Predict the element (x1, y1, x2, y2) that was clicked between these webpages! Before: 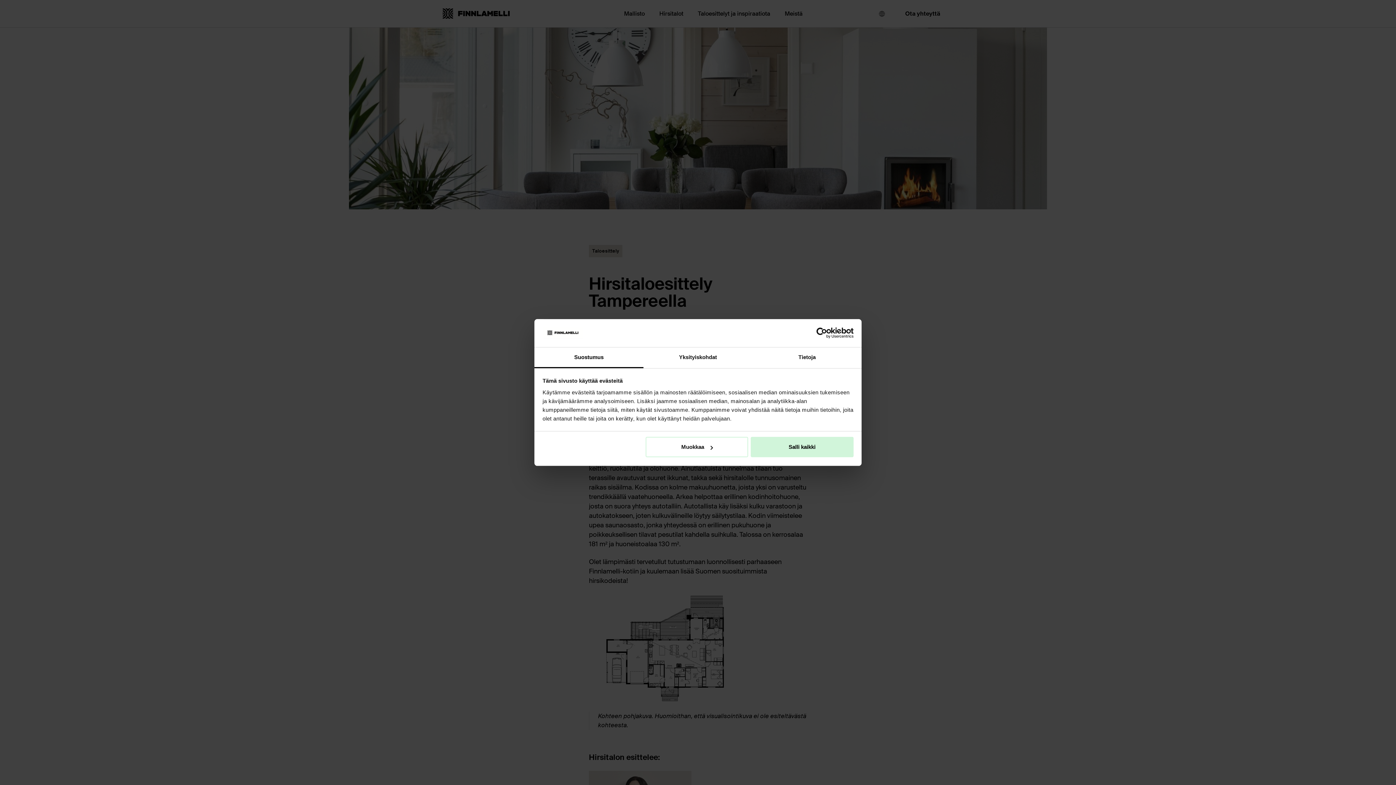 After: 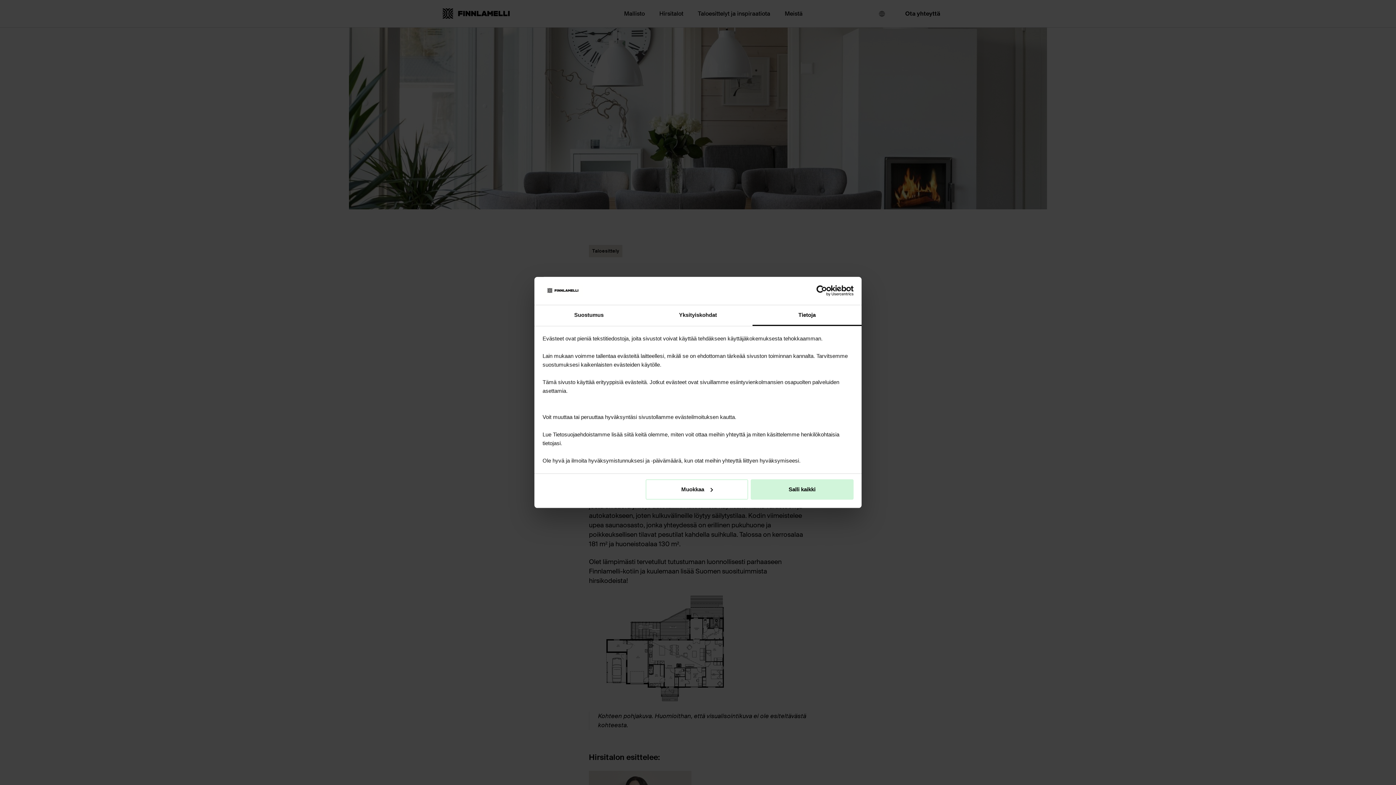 Action: label: Tietoja bbox: (752, 347, 861, 368)